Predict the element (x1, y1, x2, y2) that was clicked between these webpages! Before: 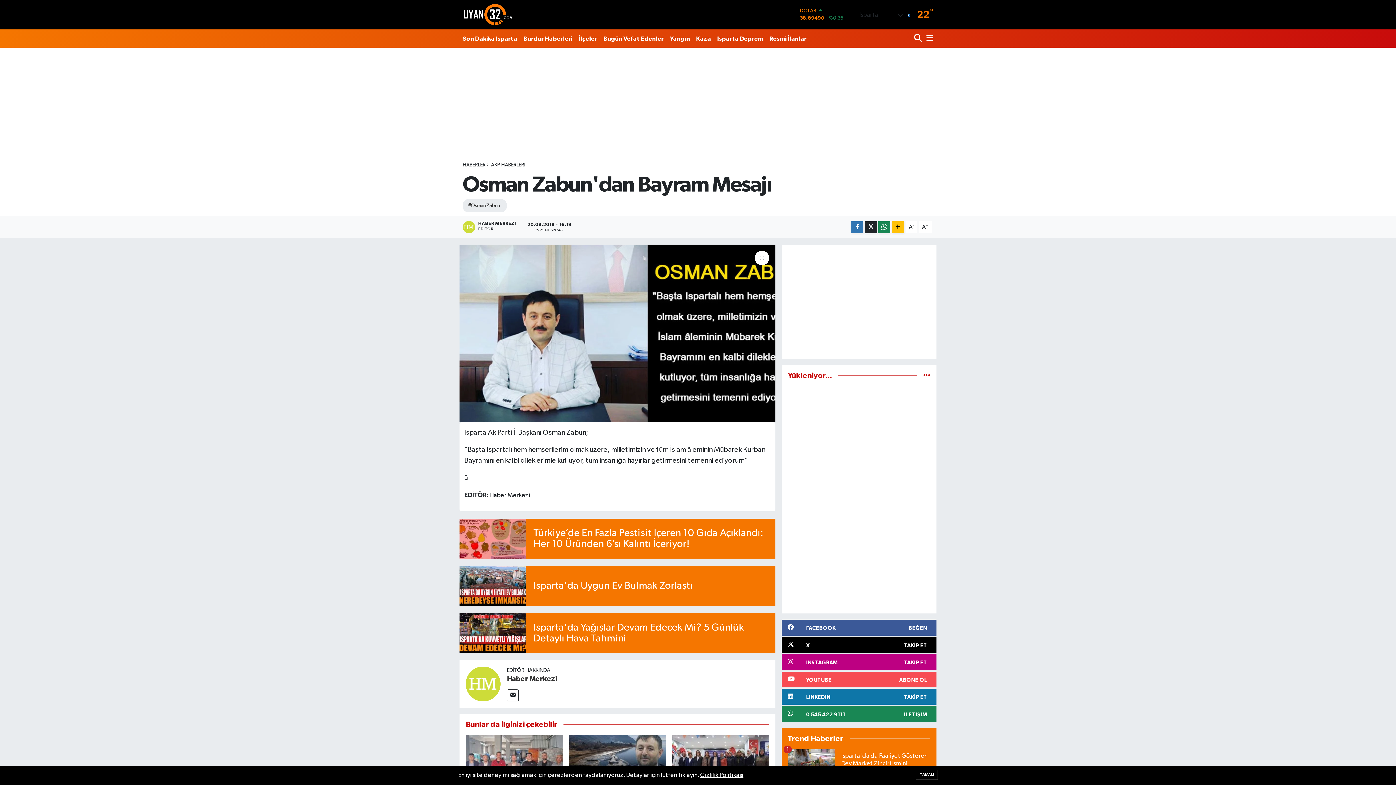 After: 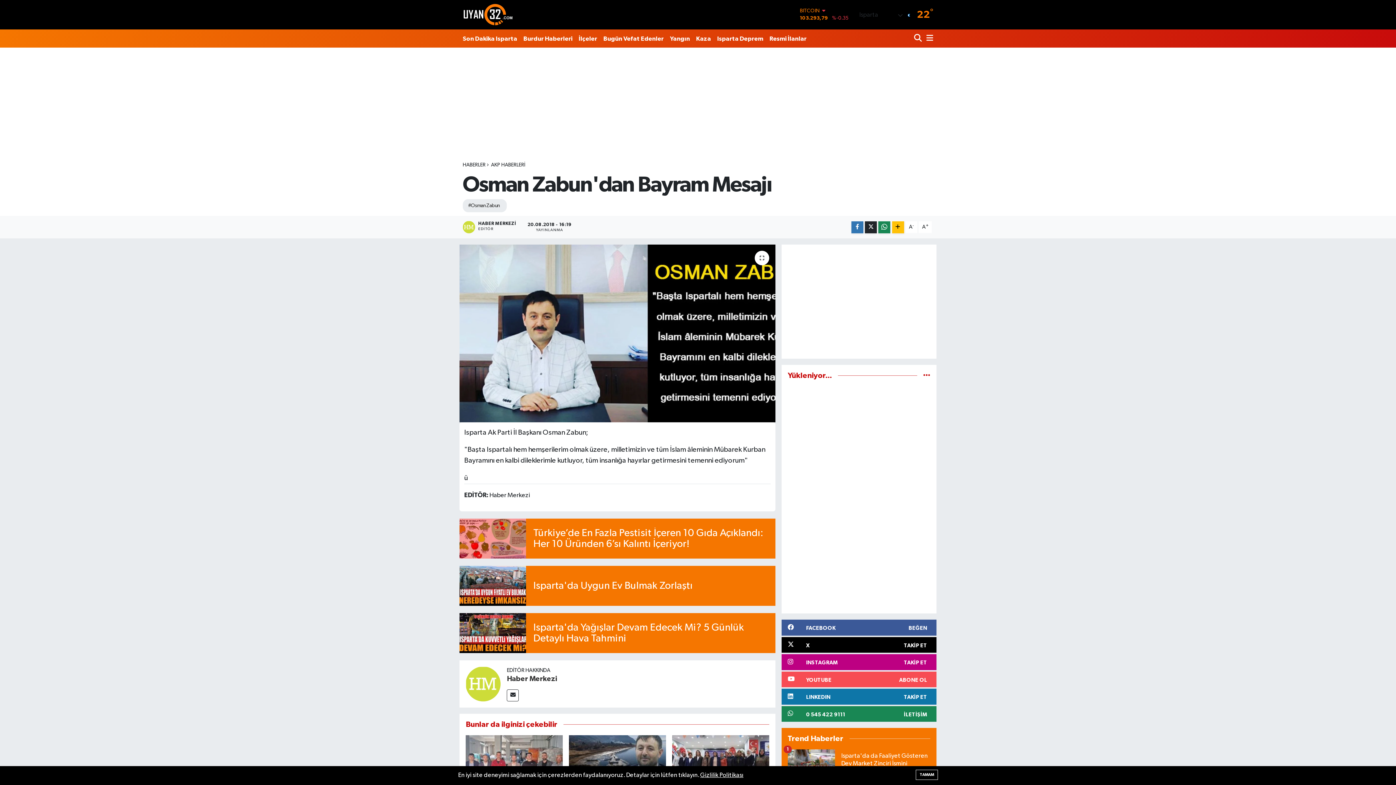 Action: bbox: (459, 518, 775, 558) label: Türkiye’de En Fazla Pestisit İçeren 10 Gıda Açıklandı: Her 10 Üründen 6’sı Kalıntı İçeriyor!